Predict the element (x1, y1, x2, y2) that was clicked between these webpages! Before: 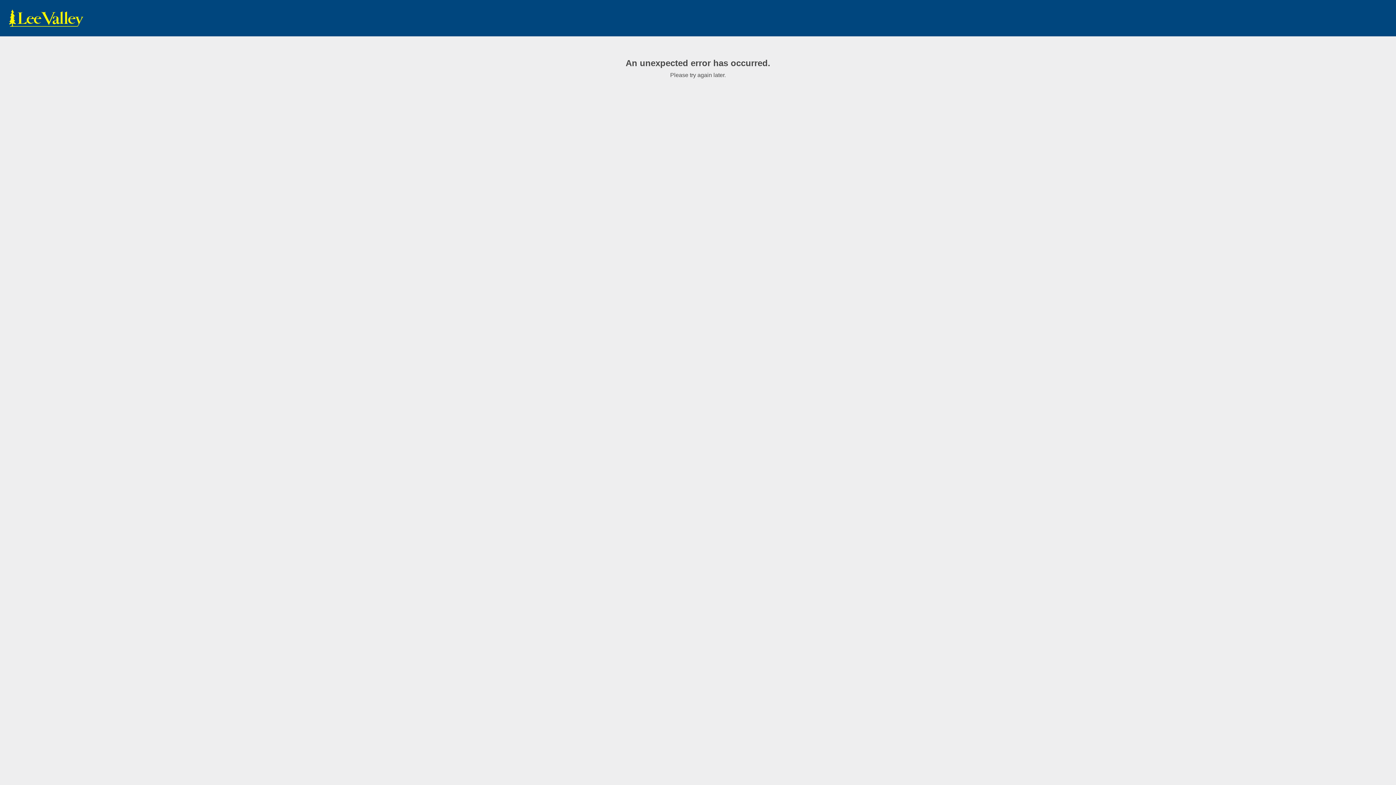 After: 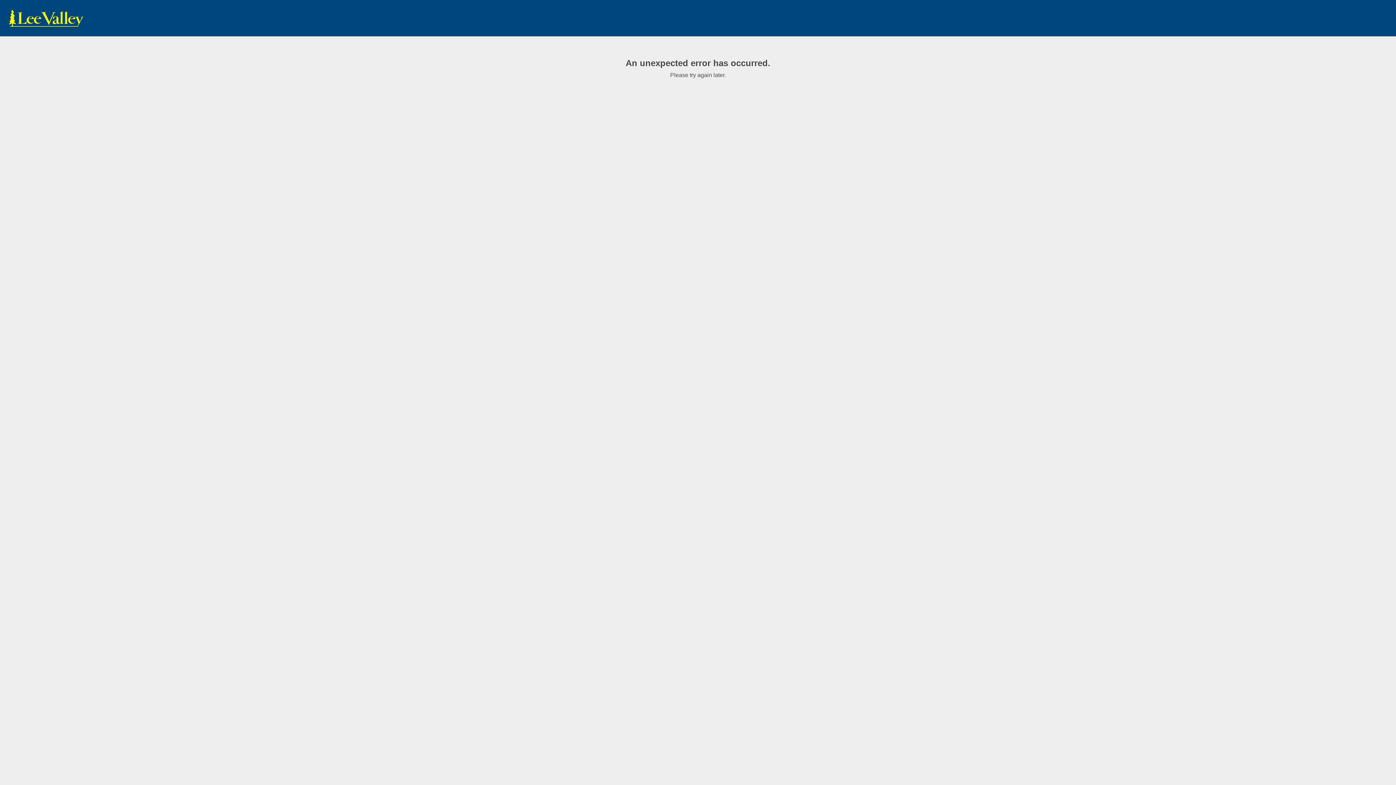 Action: bbox: (7, 9, 85, 27) label: www.leevalley.com